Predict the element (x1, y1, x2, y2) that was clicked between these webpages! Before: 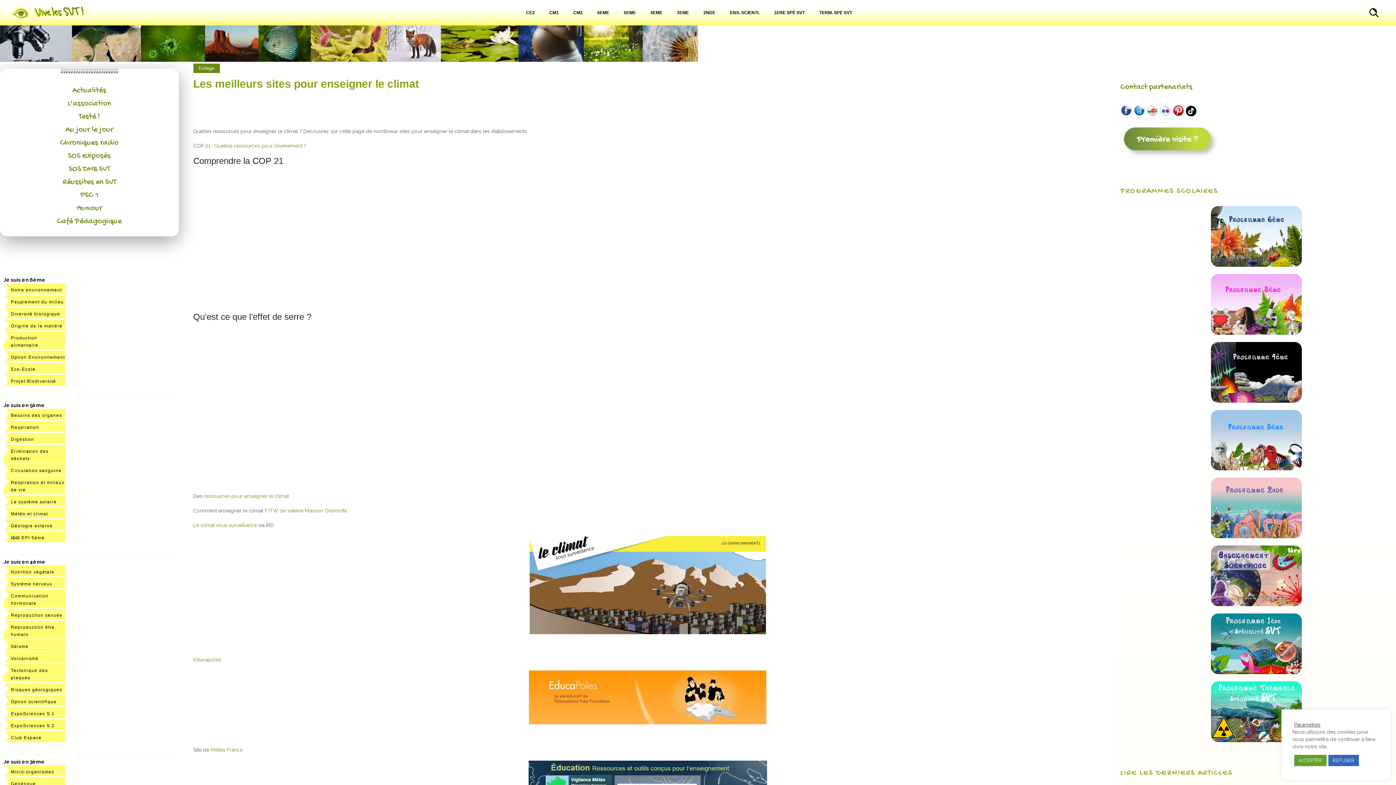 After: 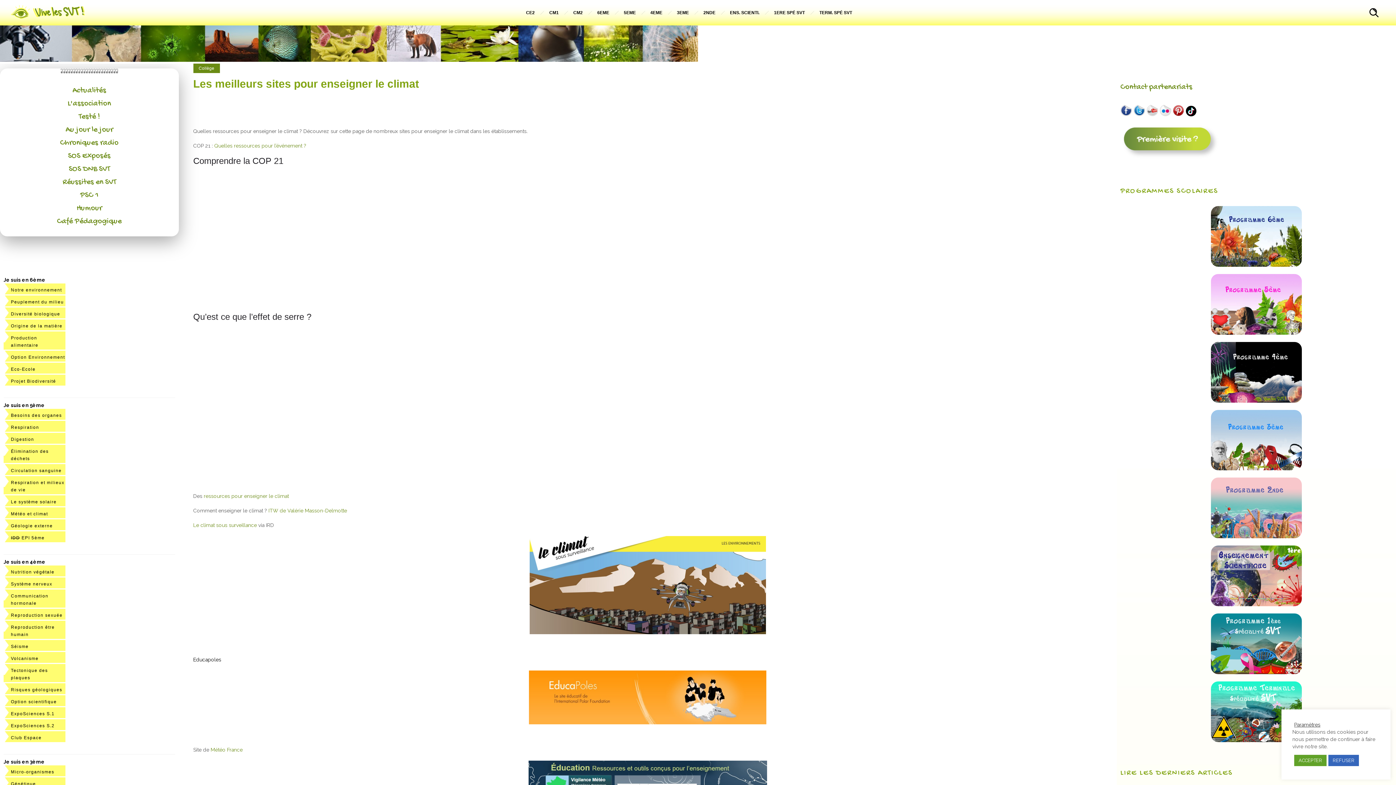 Action: bbox: (193, 657, 221, 662) label: Educapoles